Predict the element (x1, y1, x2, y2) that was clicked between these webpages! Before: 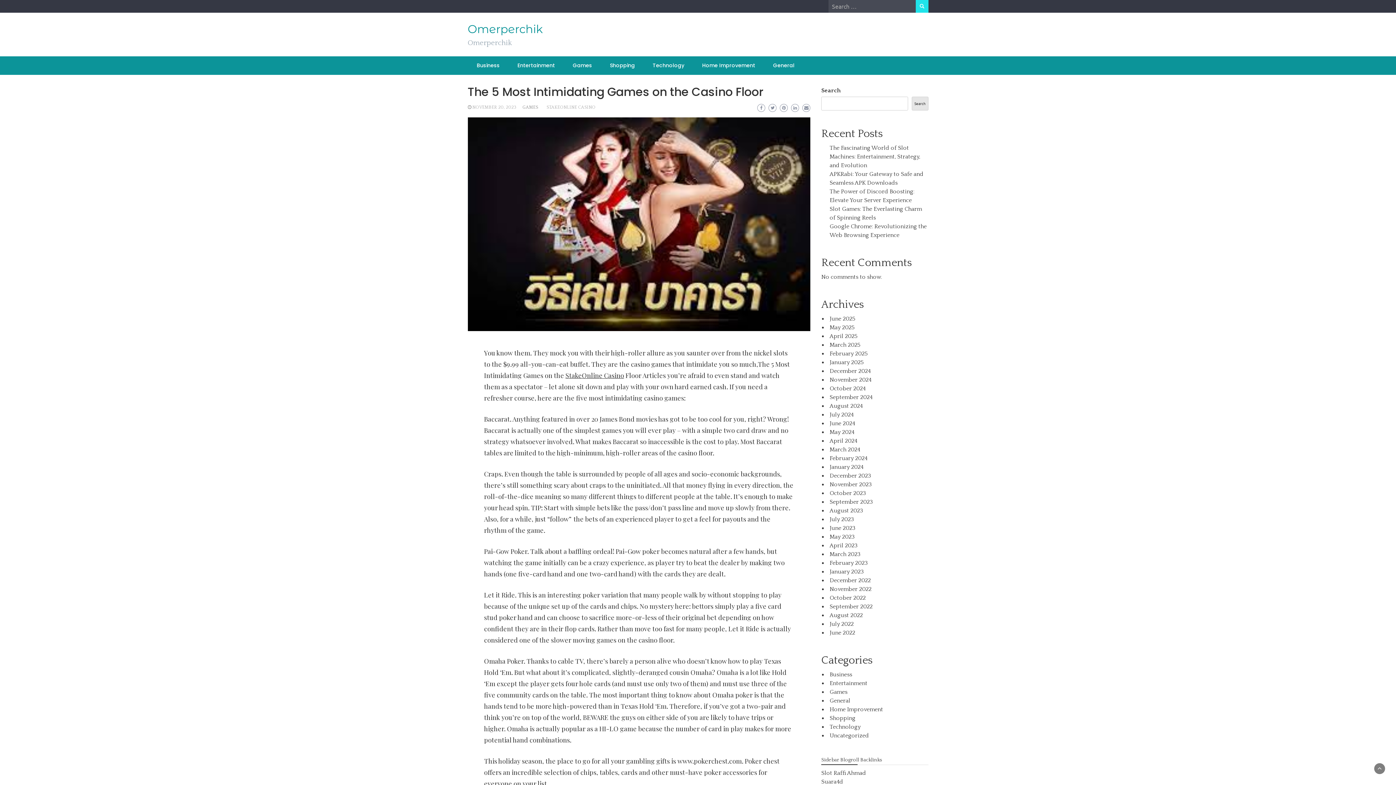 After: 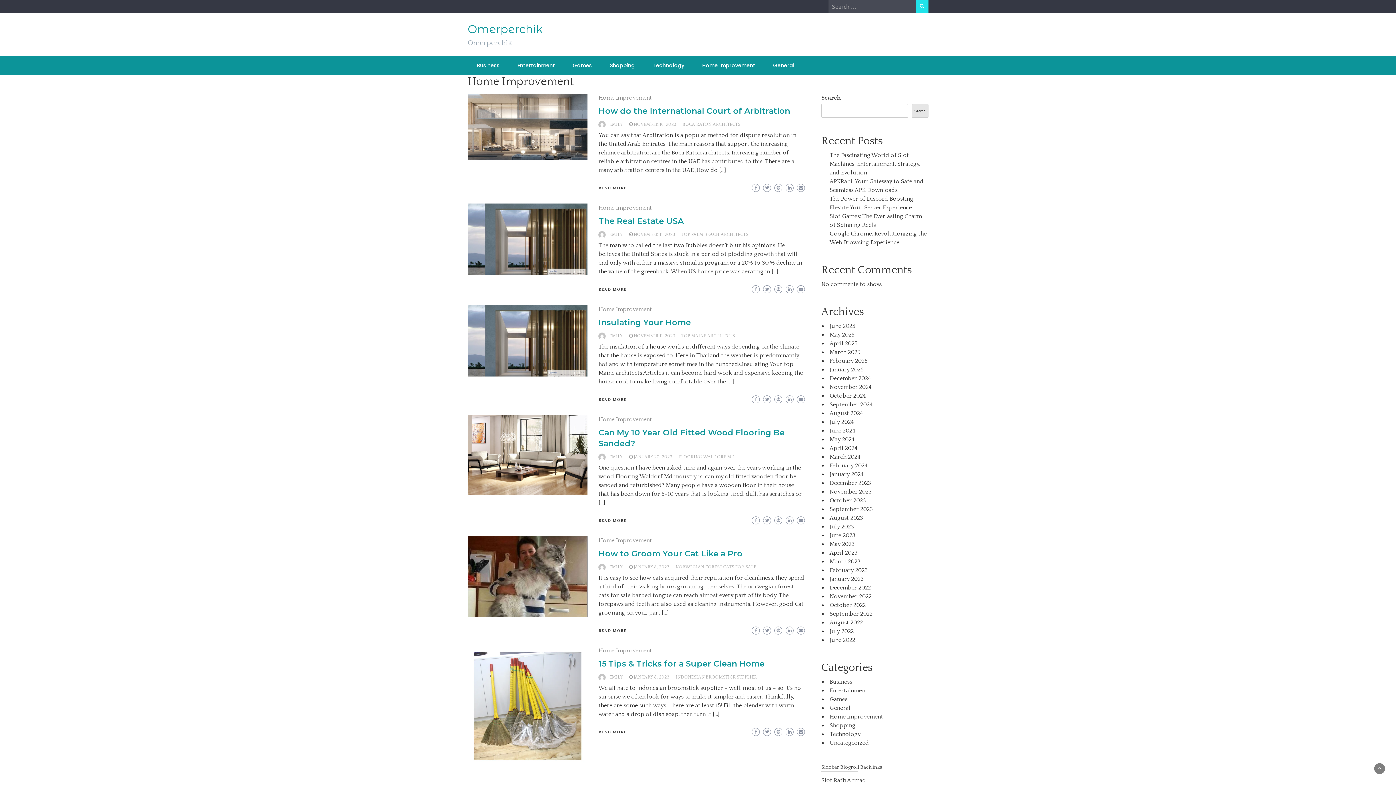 Action: bbox: (829, 706, 883, 713) label: Home Improvement